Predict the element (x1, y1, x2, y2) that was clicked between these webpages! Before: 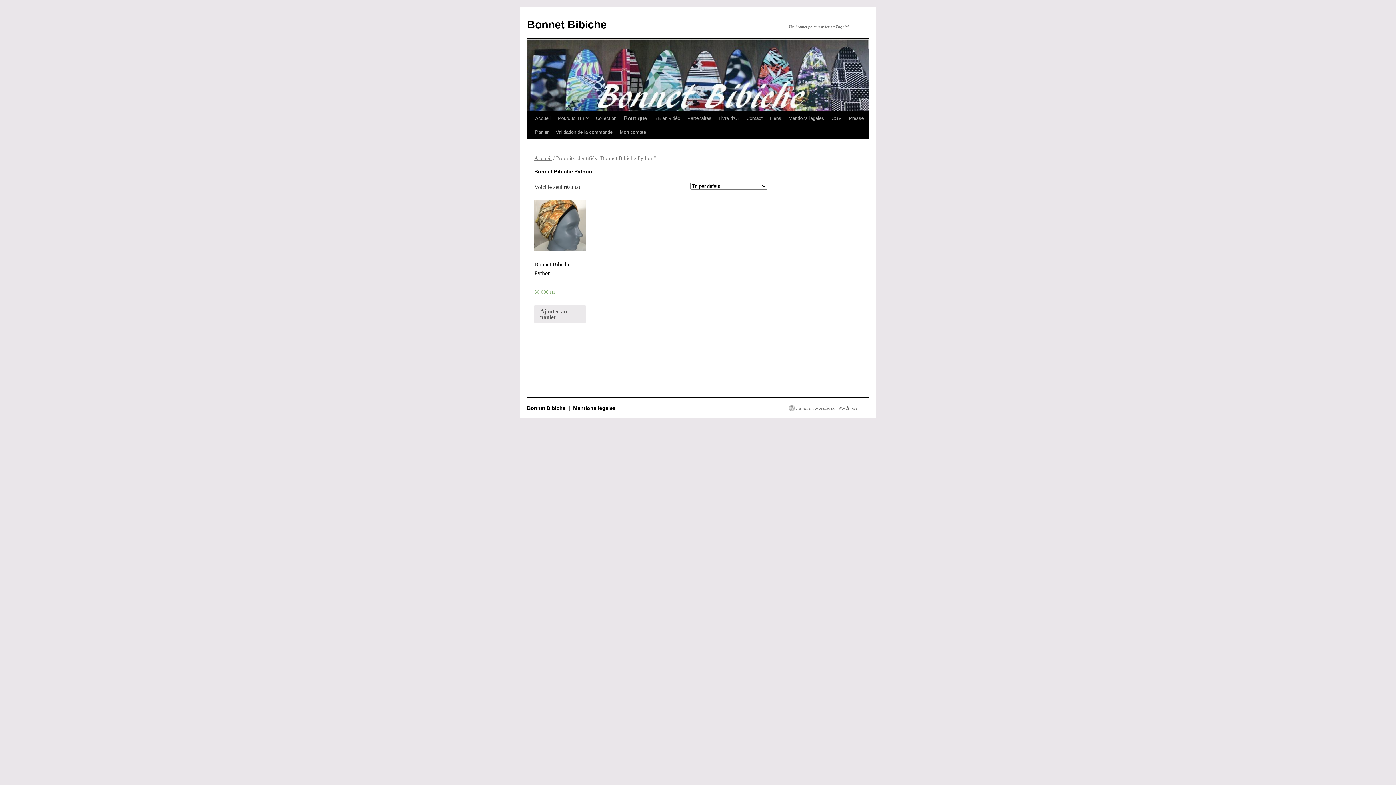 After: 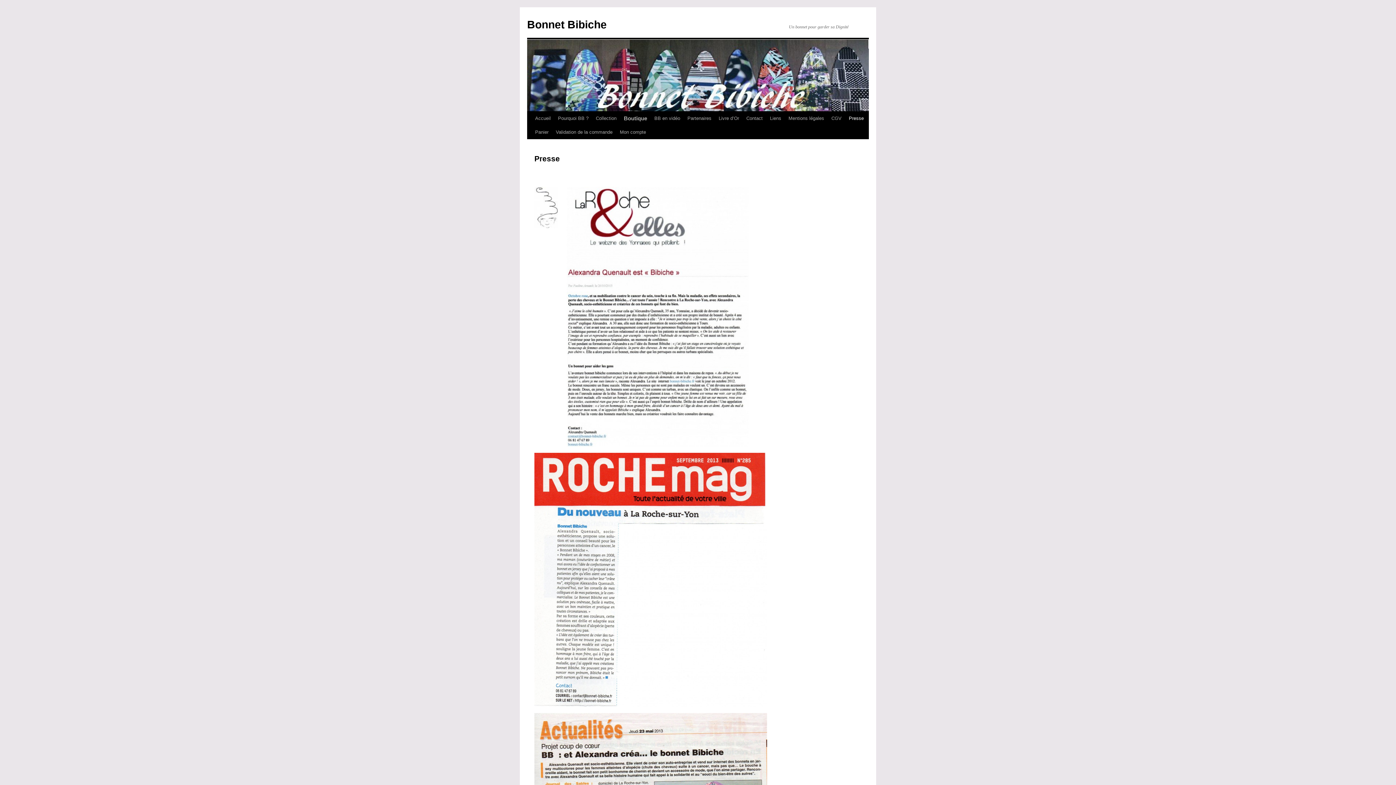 Action: bbox: (845, 111, 867, 125) label: Presse